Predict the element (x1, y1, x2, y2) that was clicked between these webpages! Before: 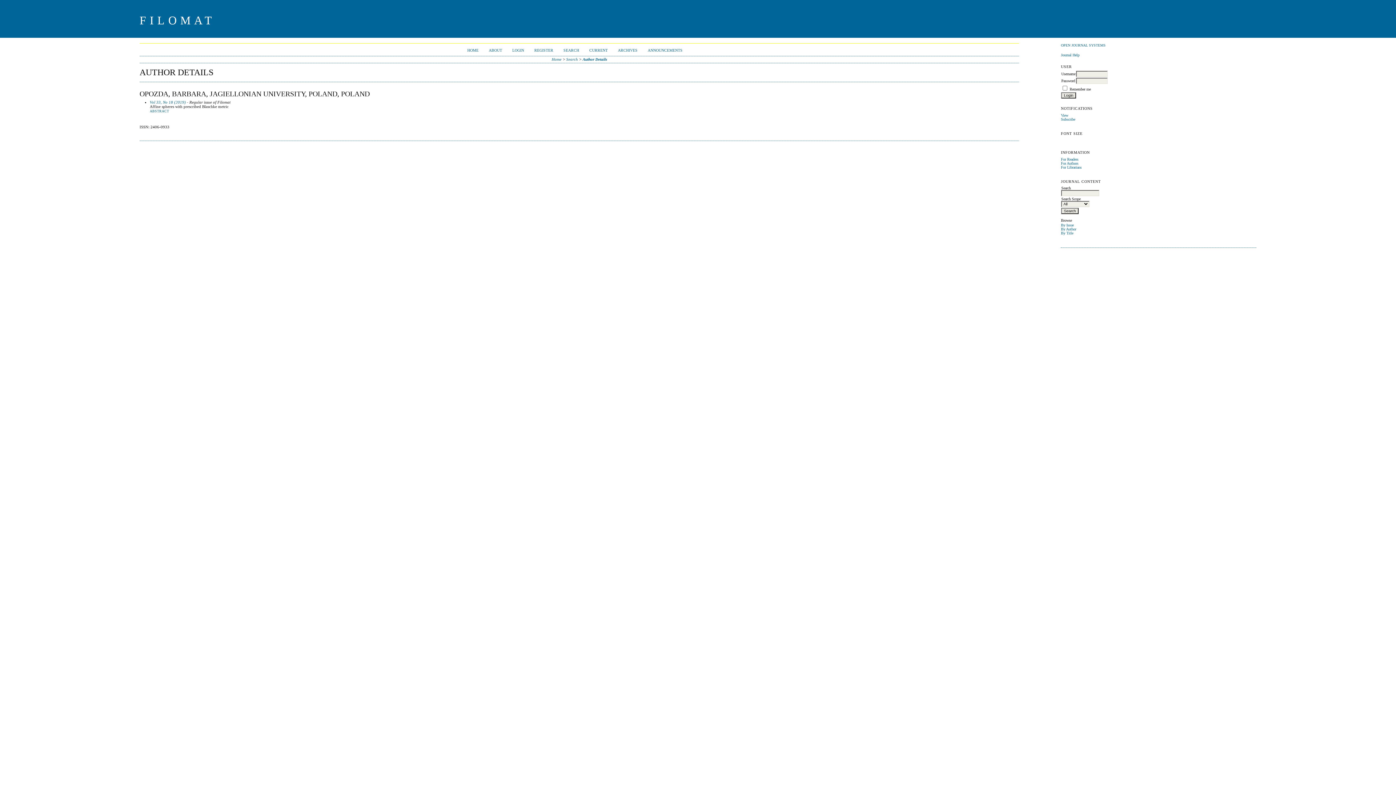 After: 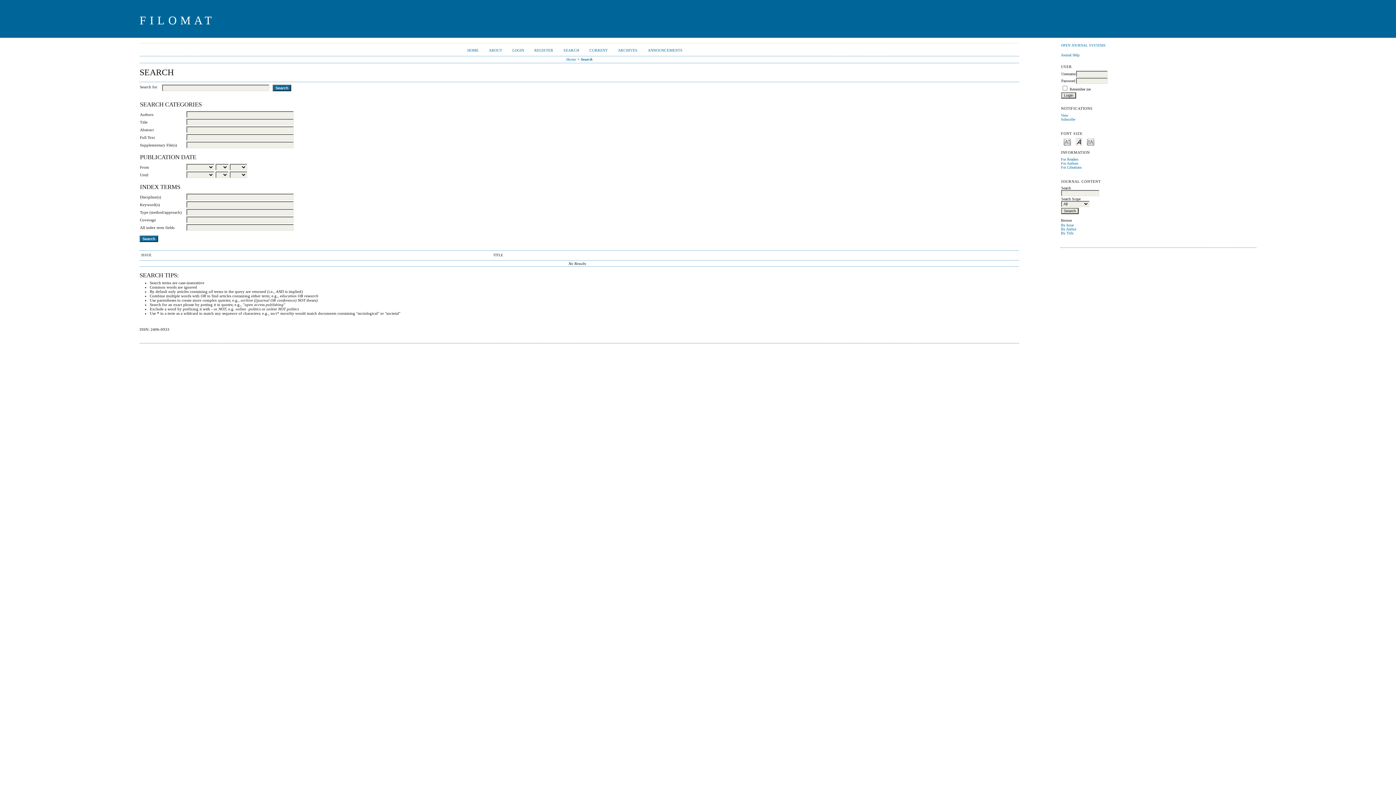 Action: bbox: (566, 57, 578, 61) label: Search